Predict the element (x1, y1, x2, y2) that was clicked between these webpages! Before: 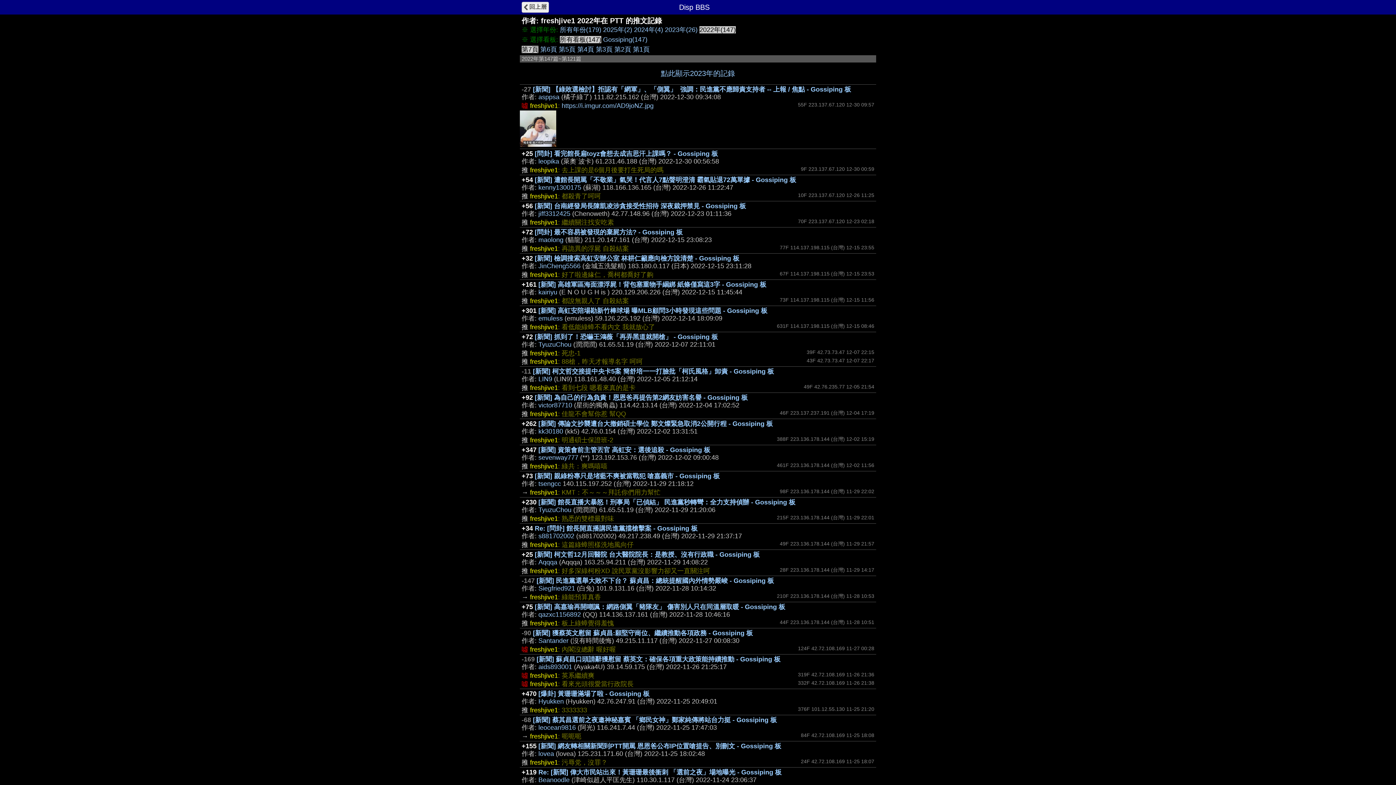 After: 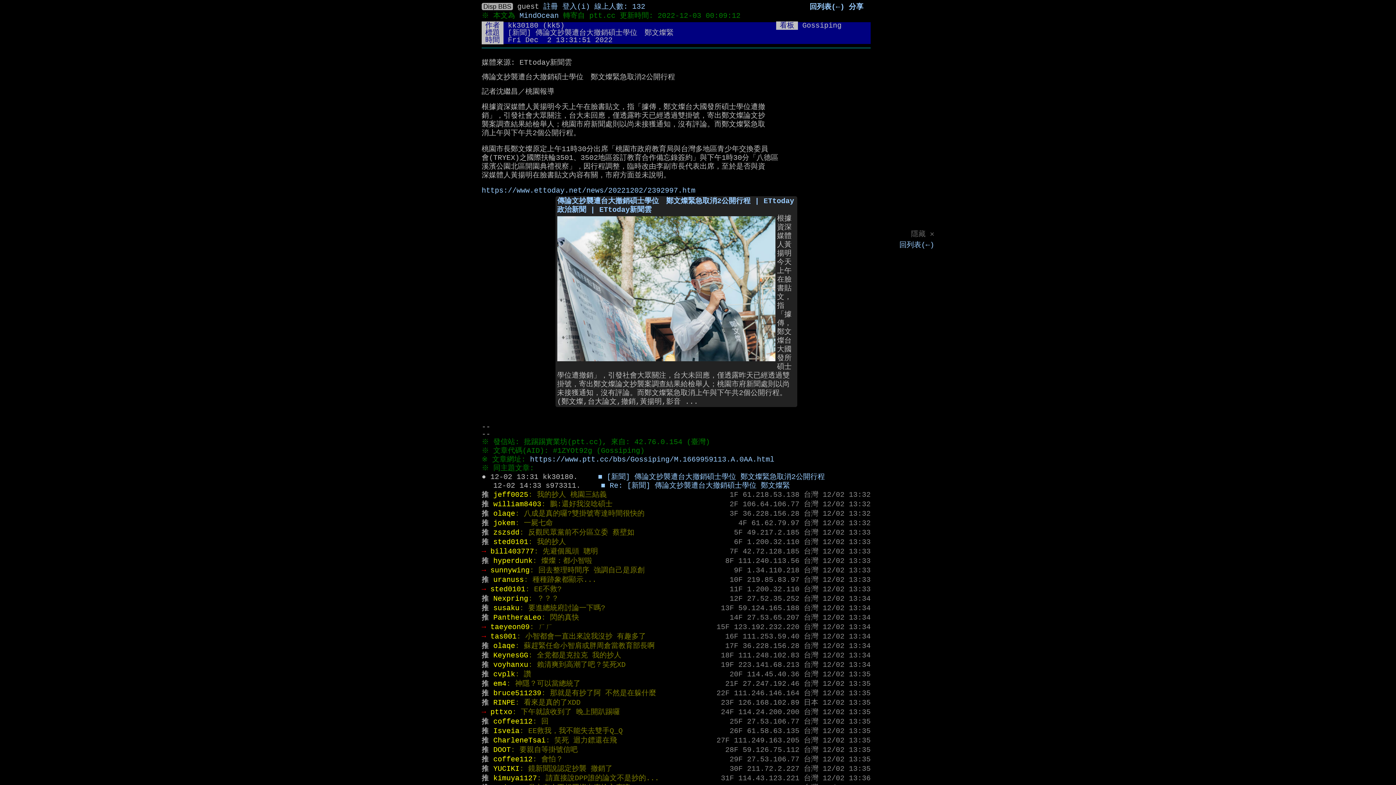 Action: bbox: (538, 420, 773, 427) label: [新聞] 傳論文抄襲遭台大撤銷碩士學位 鄭文燦緊急取消2公開行程 - Gossiping 板